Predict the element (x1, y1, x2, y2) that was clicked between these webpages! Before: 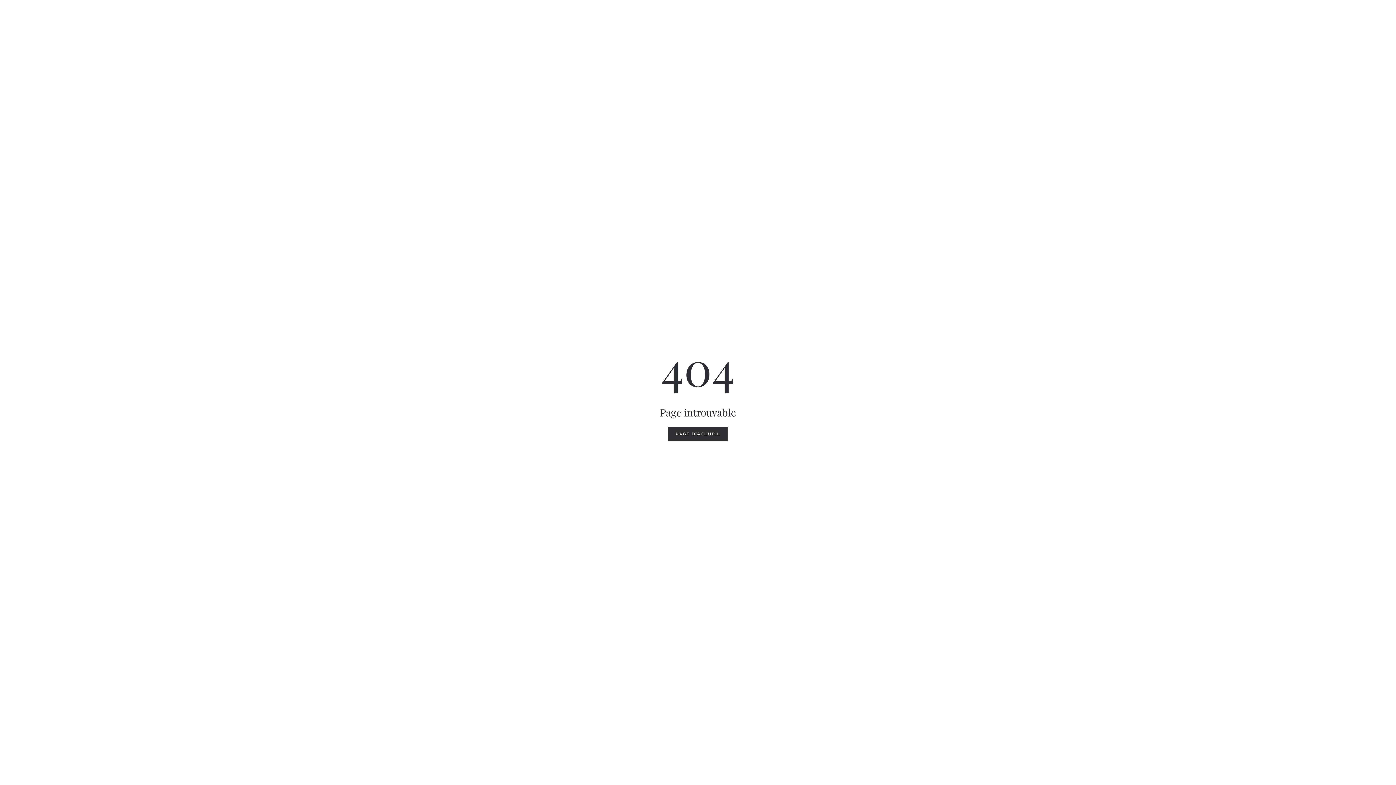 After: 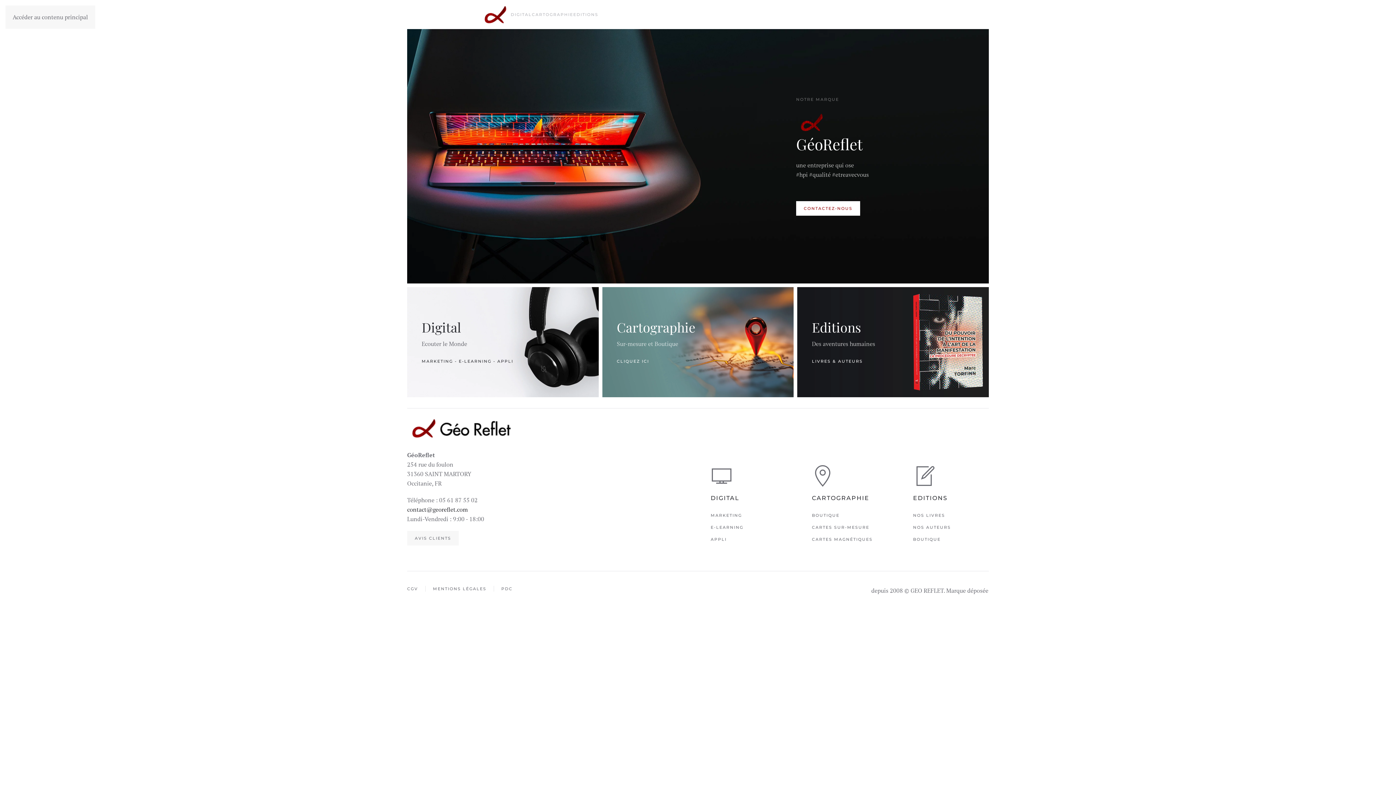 Action: label: PAGE D'ACCUEIL bbox: (668, 426, 728, 441)